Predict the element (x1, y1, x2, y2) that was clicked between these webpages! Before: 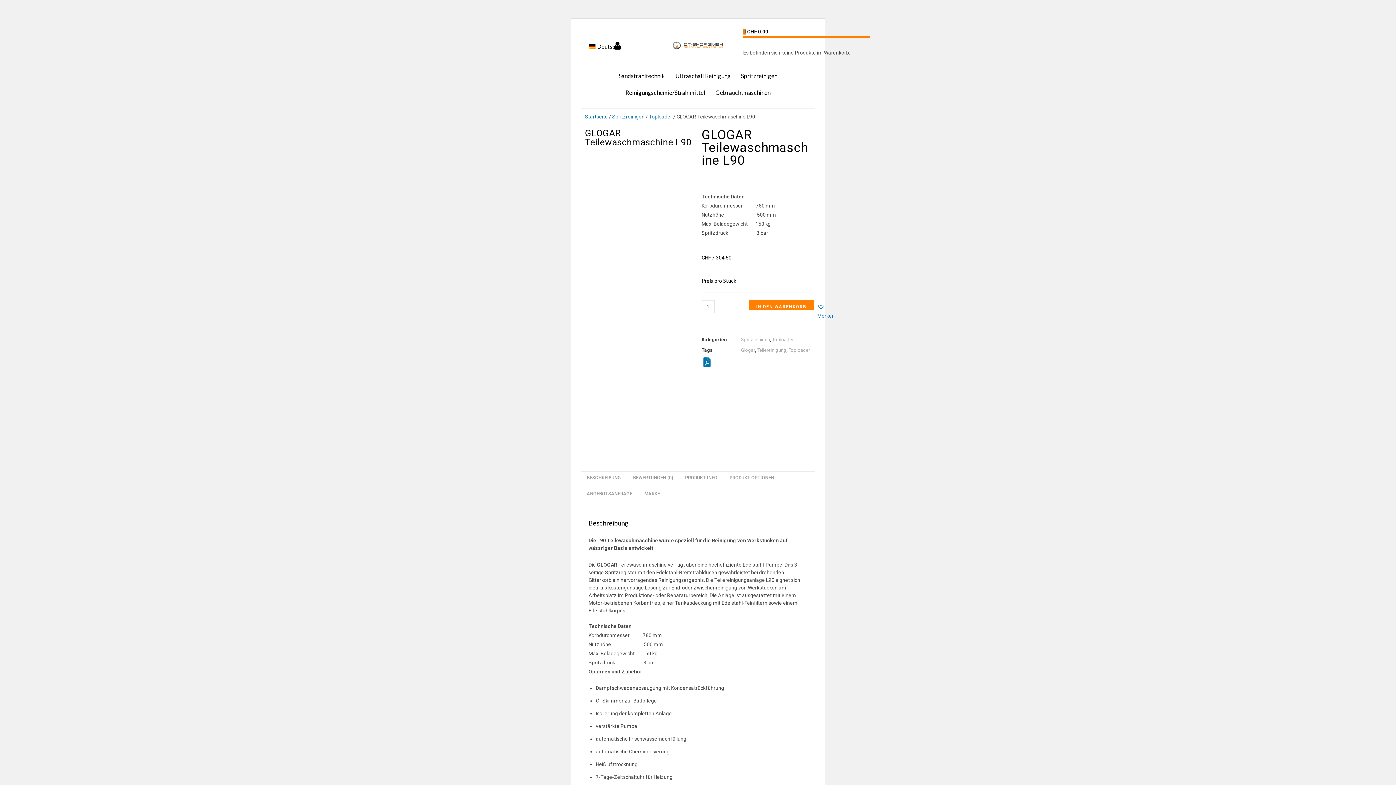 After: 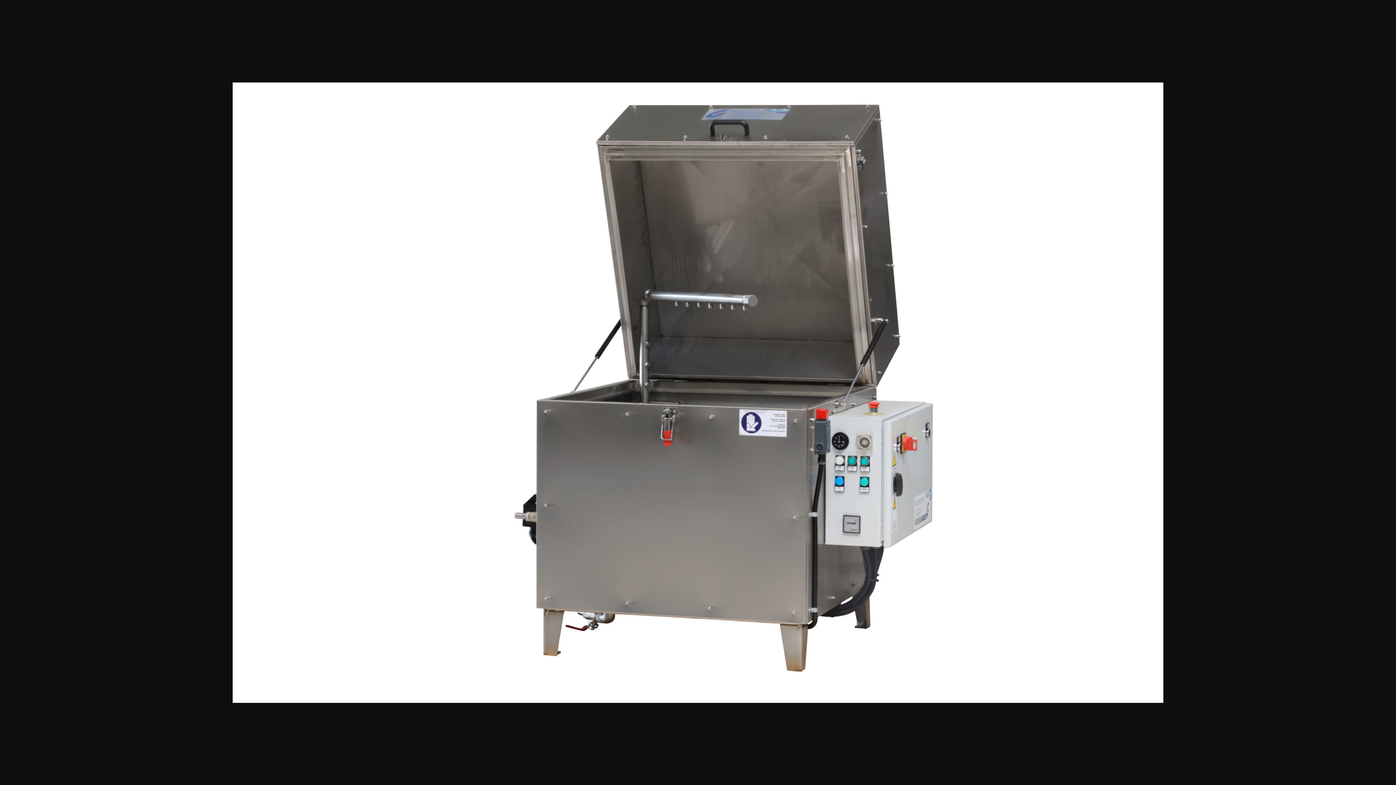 Action: bbox: (585, 198, 694, 204)